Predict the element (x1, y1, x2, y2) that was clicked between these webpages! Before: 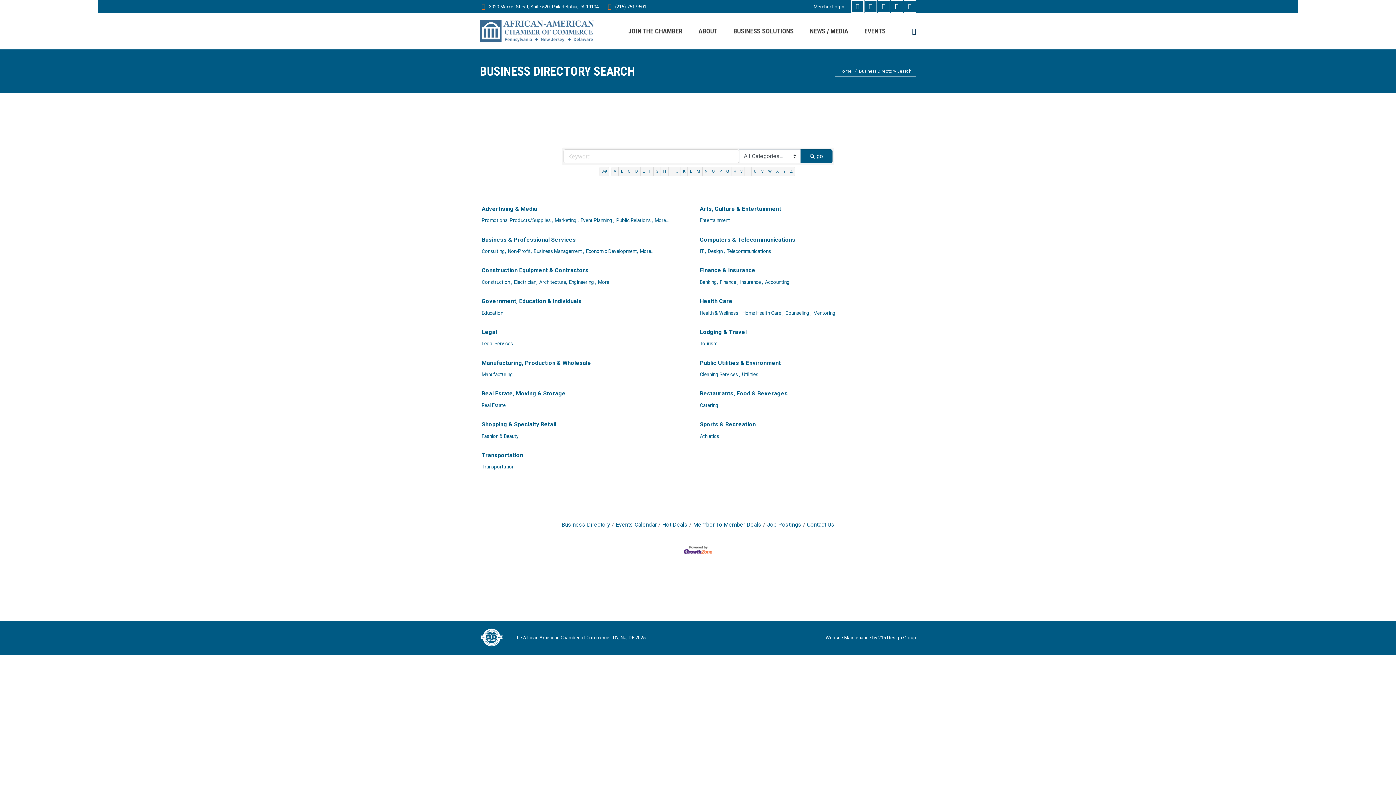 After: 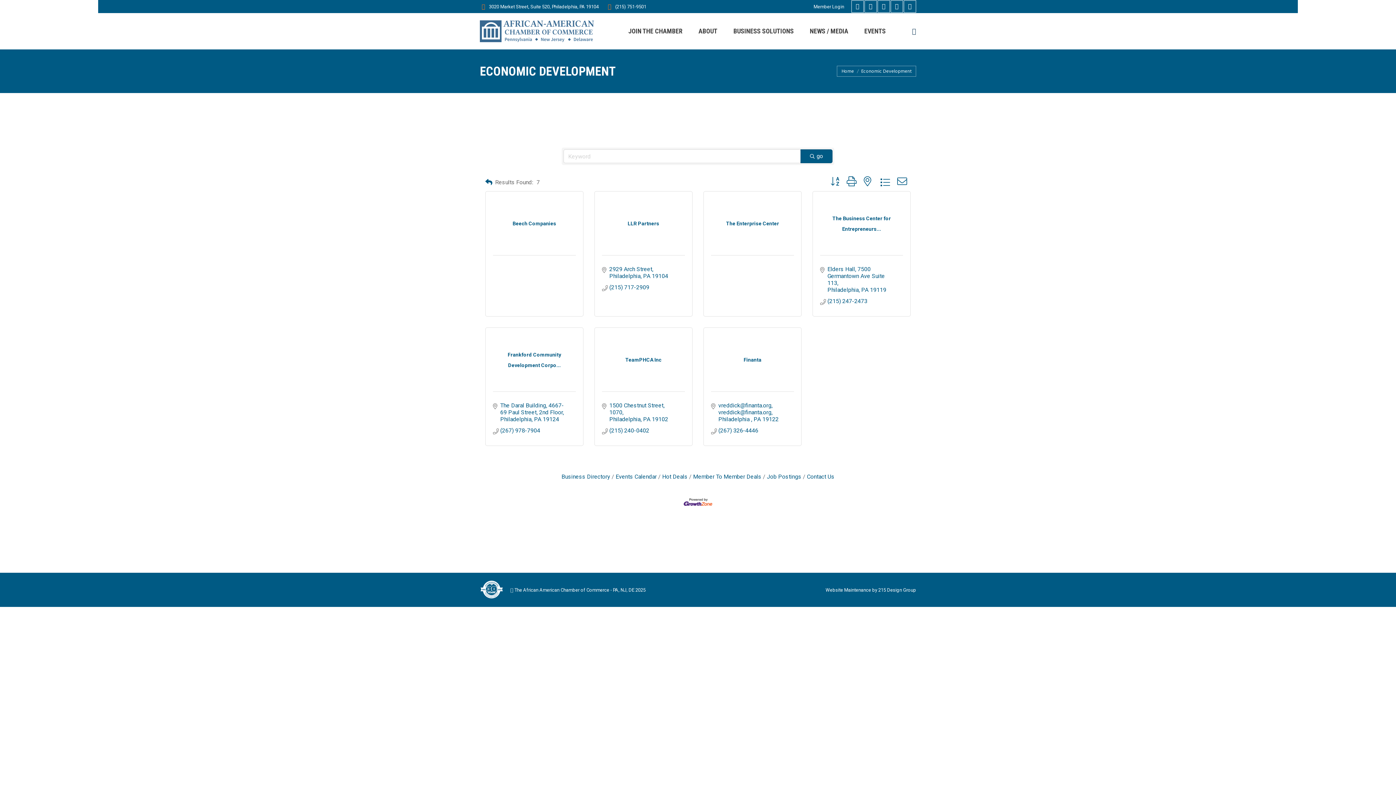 Action: bbox: (586, 246, 638, 256) label: Economic Development,